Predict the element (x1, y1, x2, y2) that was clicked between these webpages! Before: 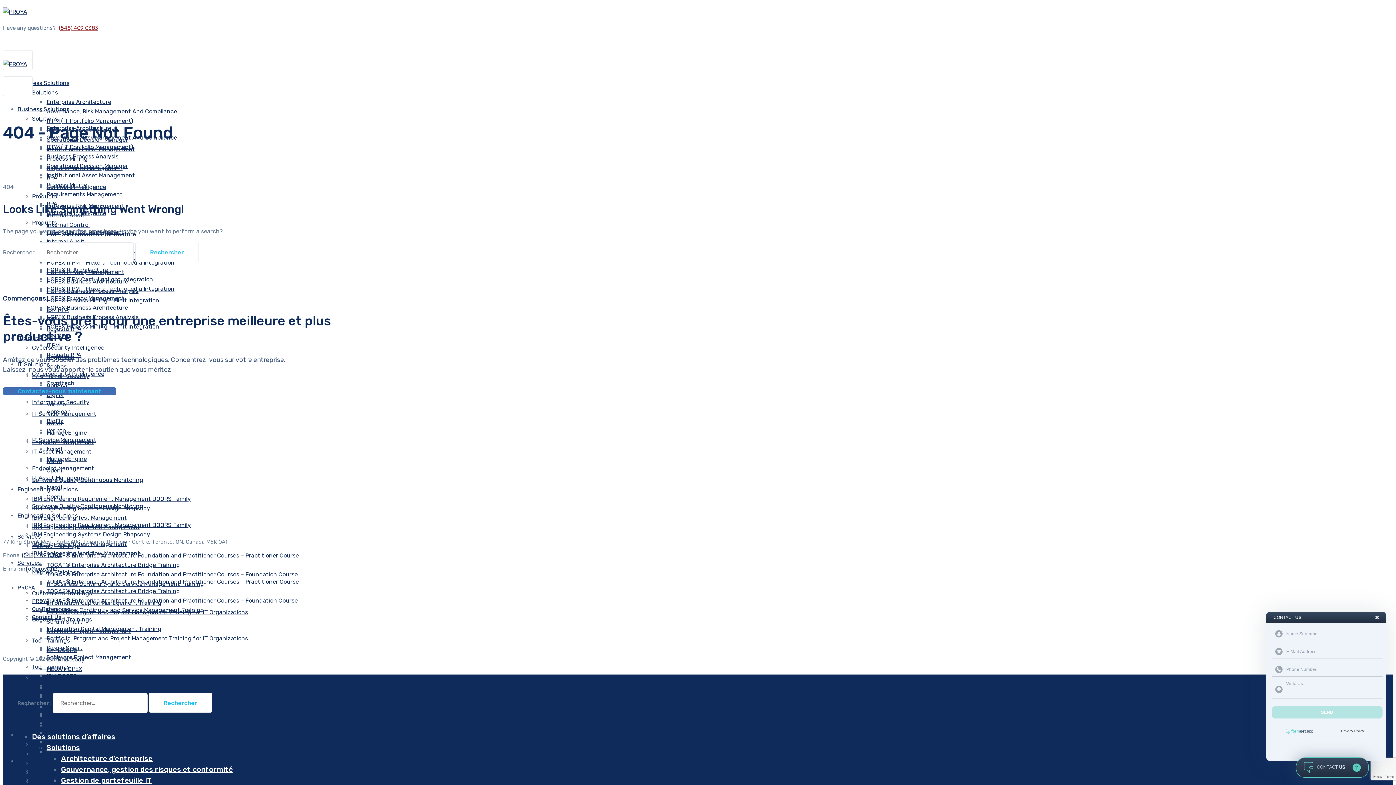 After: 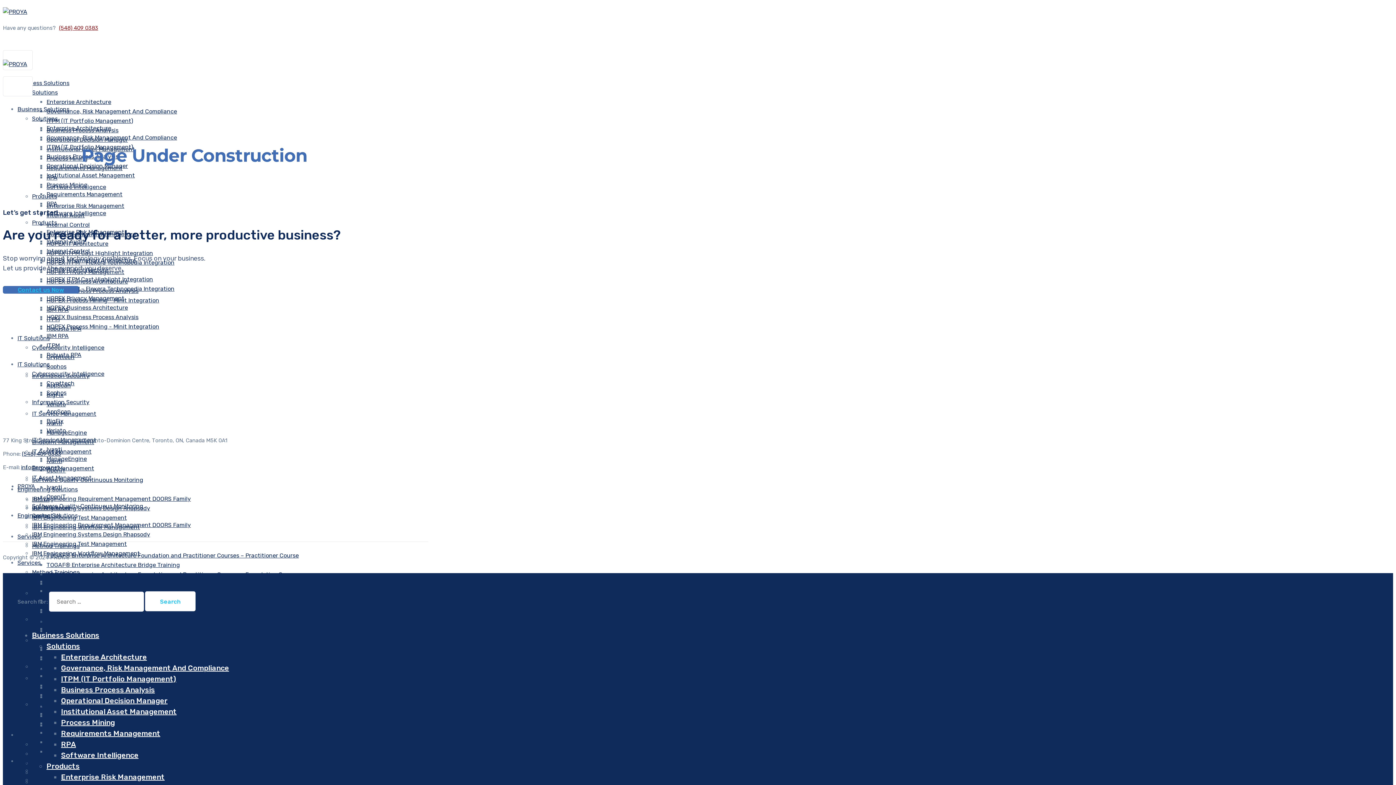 Action: label: Enterprise Architecture bbox: (46, 710, 111, 717)